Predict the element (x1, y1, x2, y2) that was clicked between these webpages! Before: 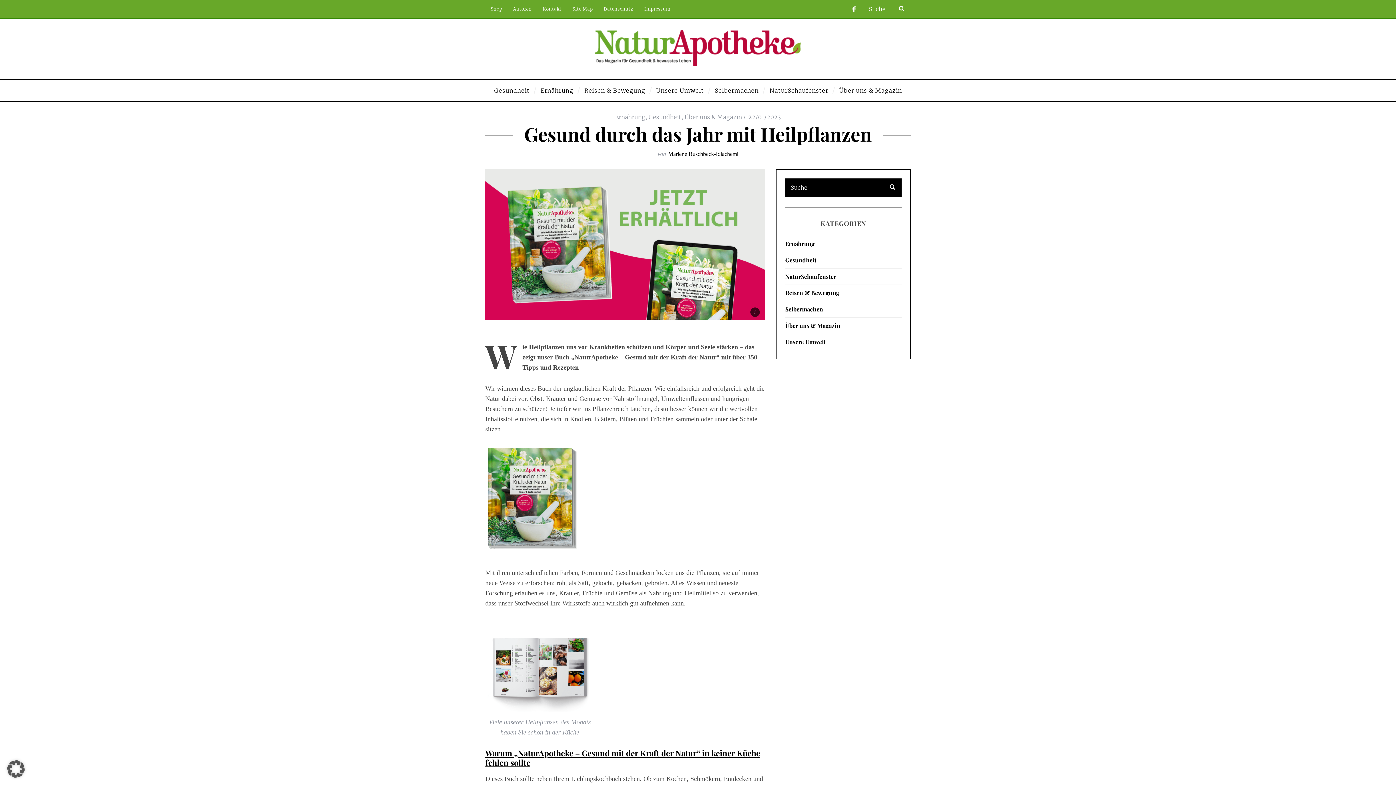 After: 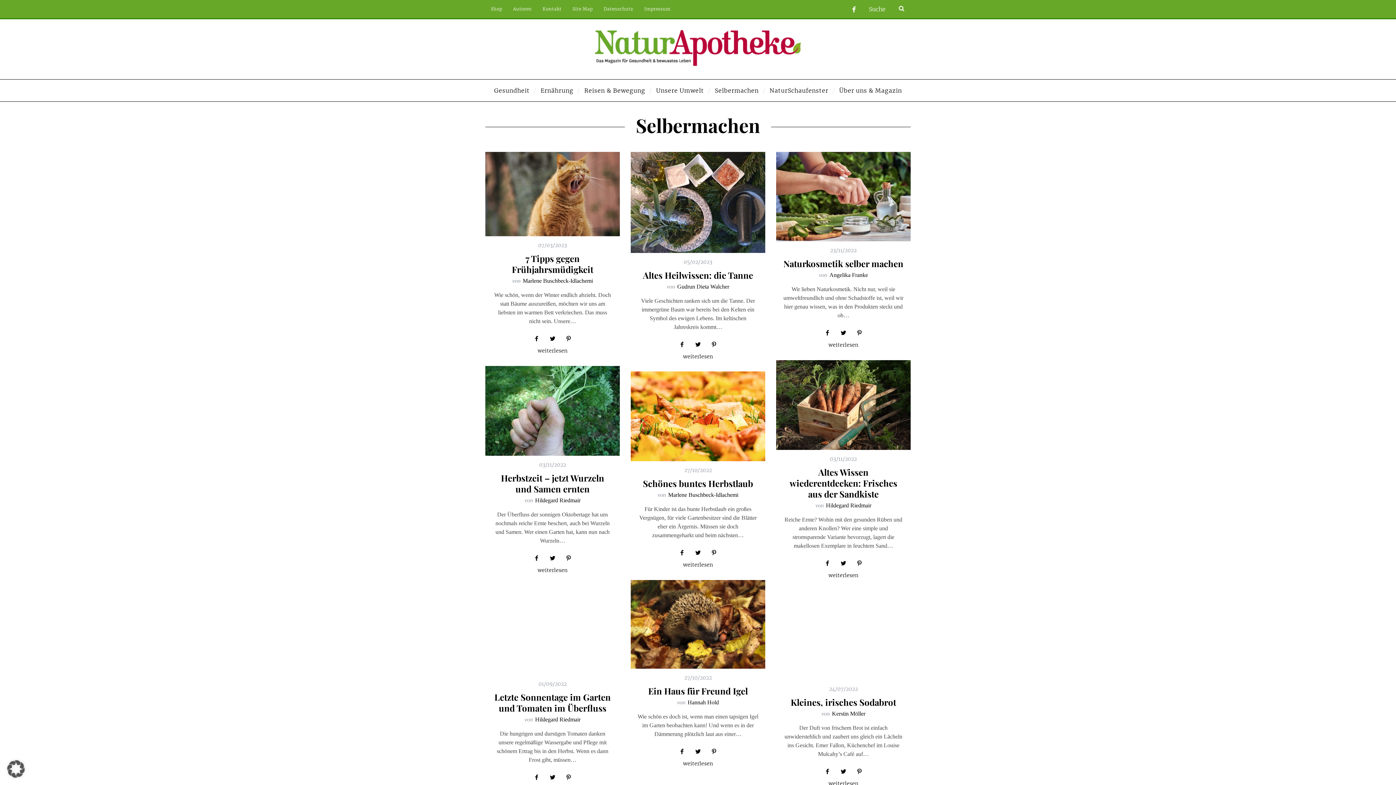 Action: label: Selbermachen bbox: (785, 305, 823, 313)